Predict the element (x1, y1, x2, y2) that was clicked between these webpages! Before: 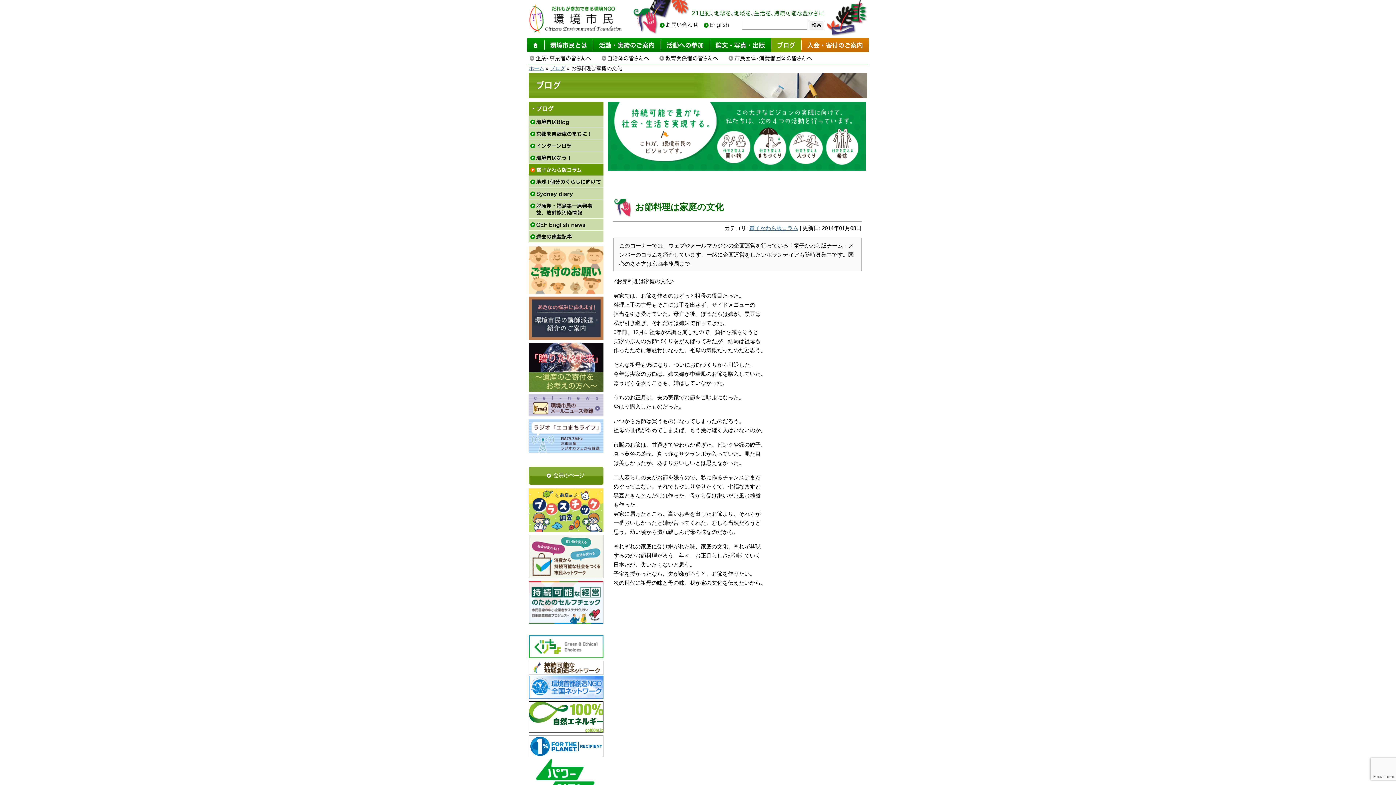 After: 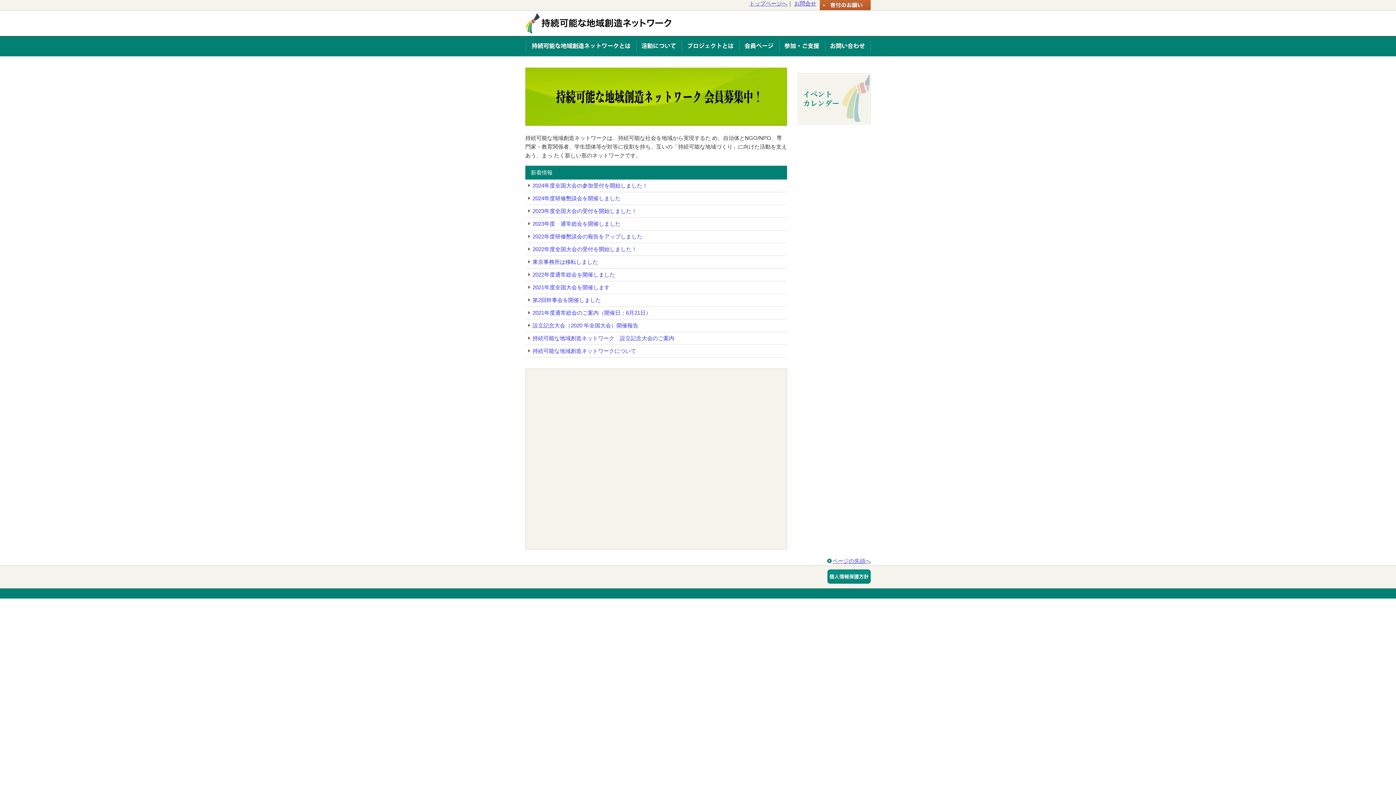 Action: bbox: (529, 668, 603, 674)